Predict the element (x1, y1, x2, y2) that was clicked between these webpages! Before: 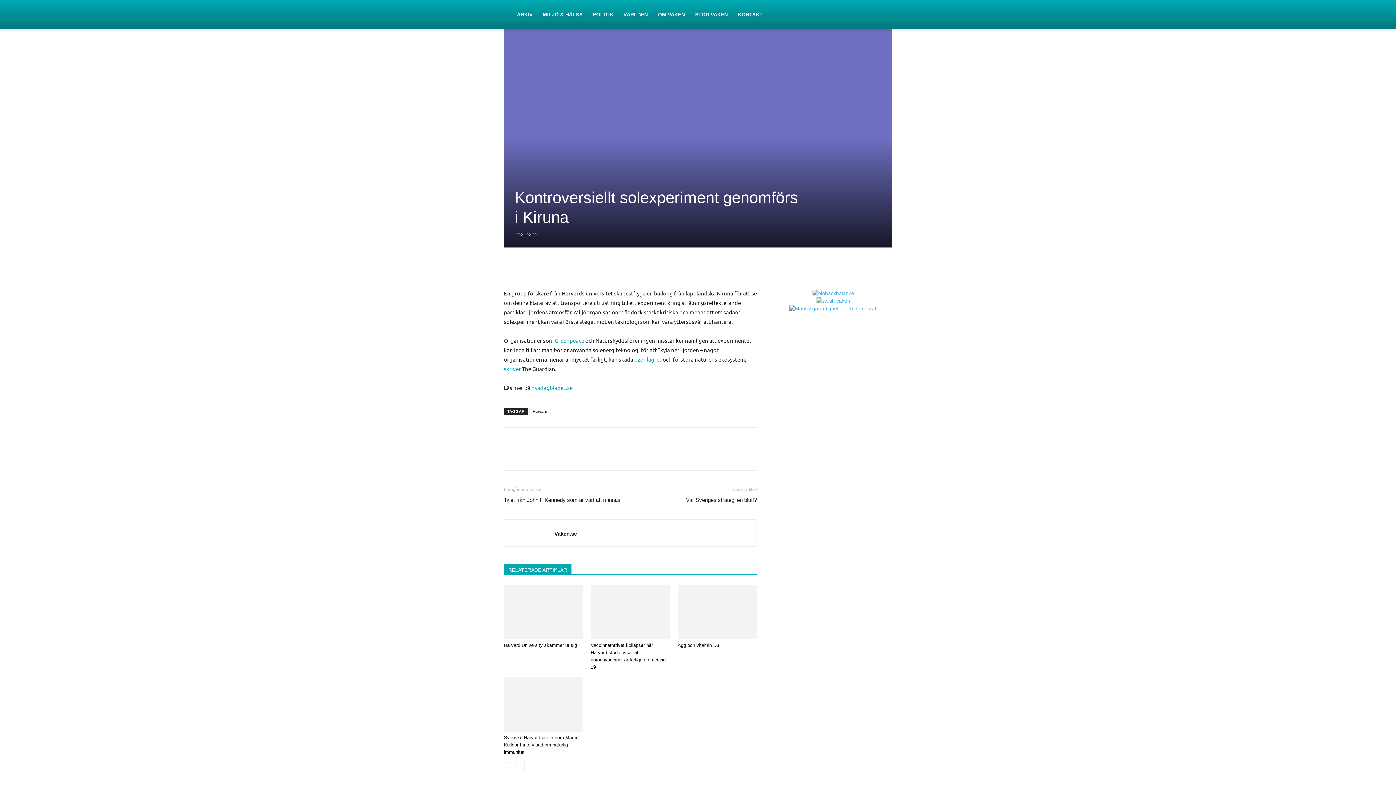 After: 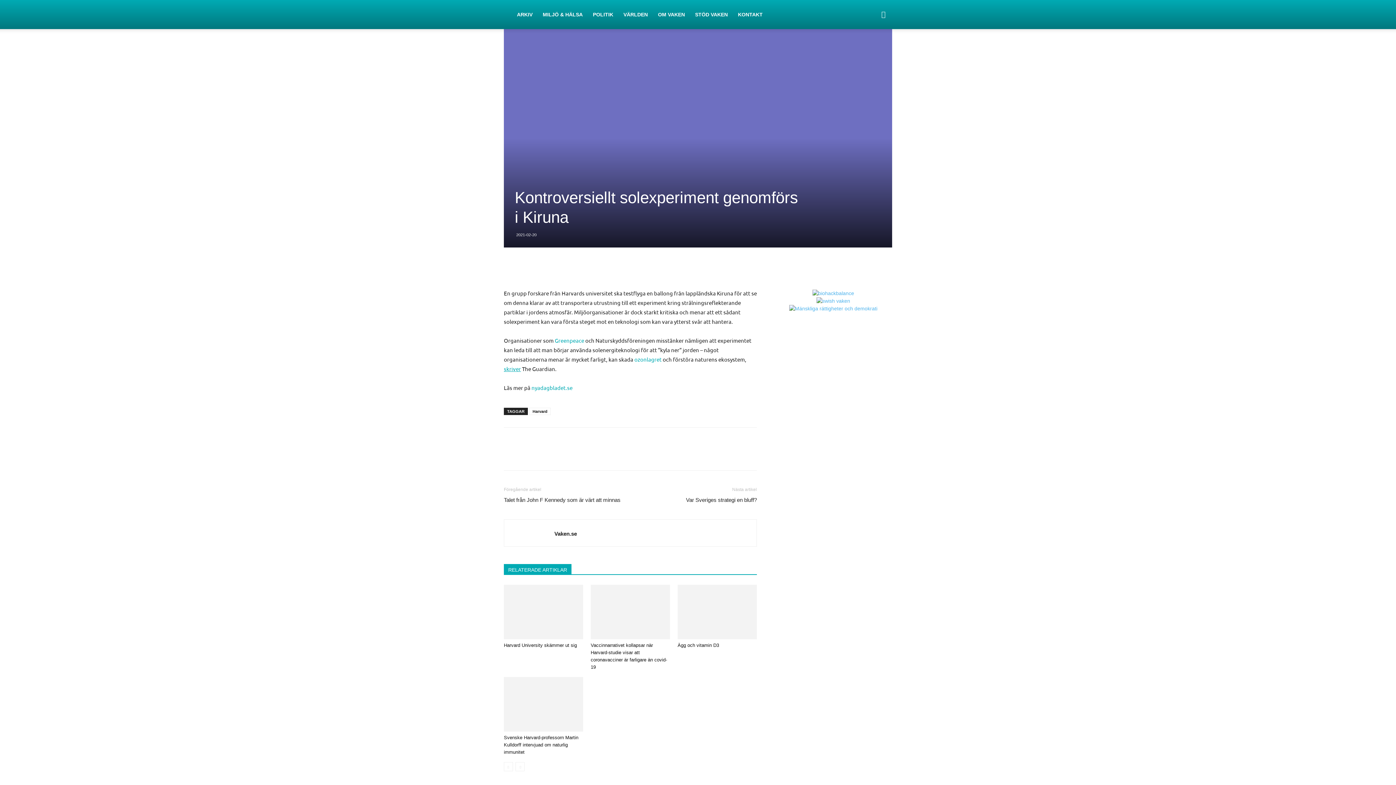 Action: label: skriver bbox: (504, 365, 521, 372)